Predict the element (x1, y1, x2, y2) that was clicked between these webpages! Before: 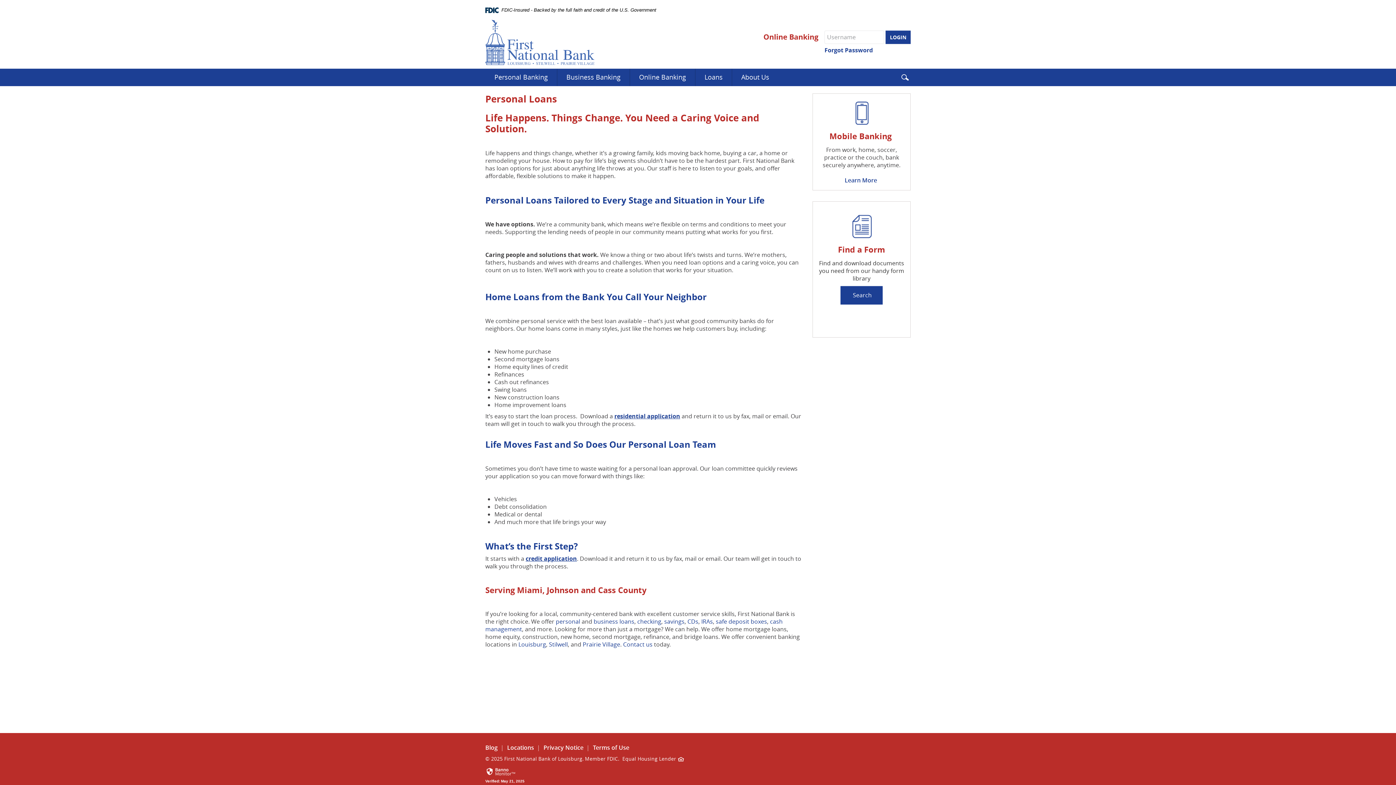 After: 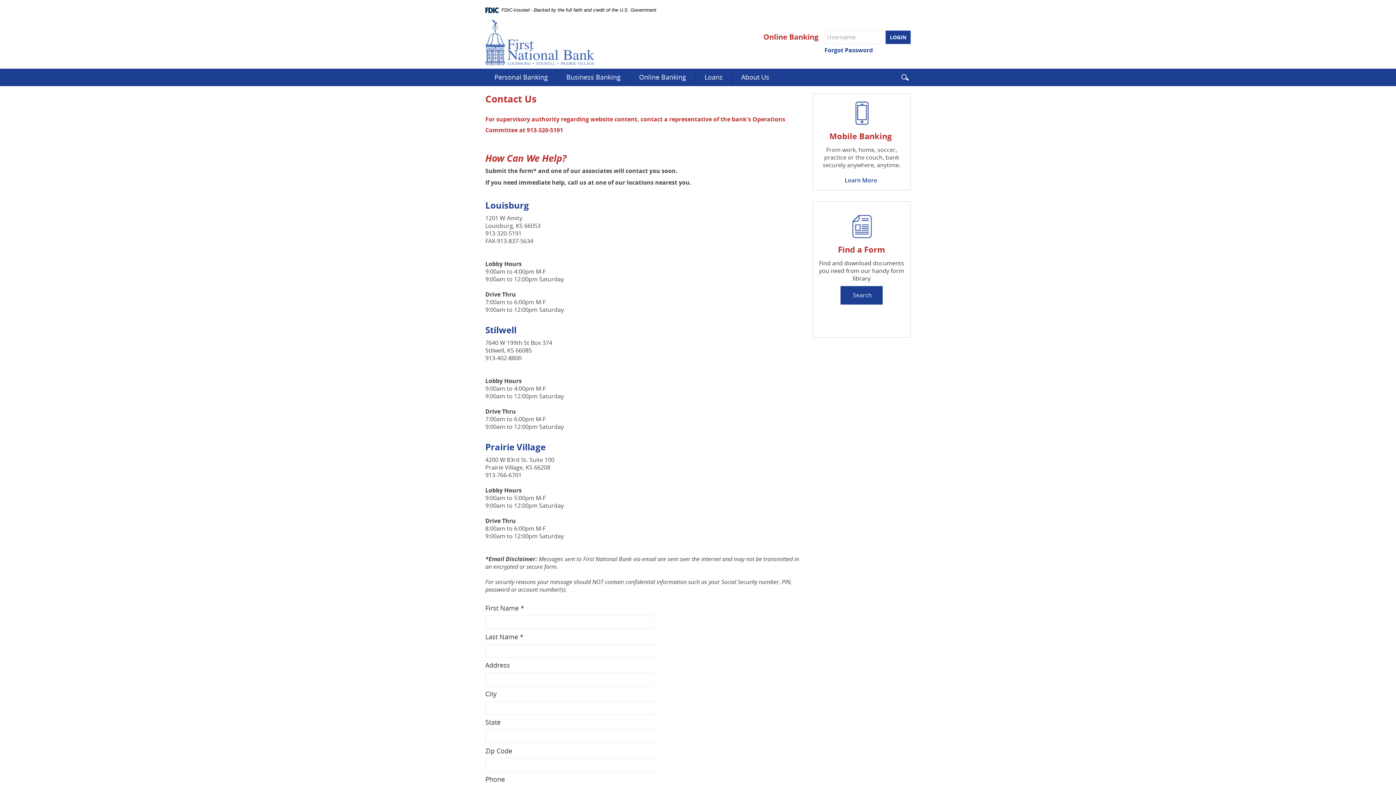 Action: label: Contact us bbox: (623, 640, 652, 648)